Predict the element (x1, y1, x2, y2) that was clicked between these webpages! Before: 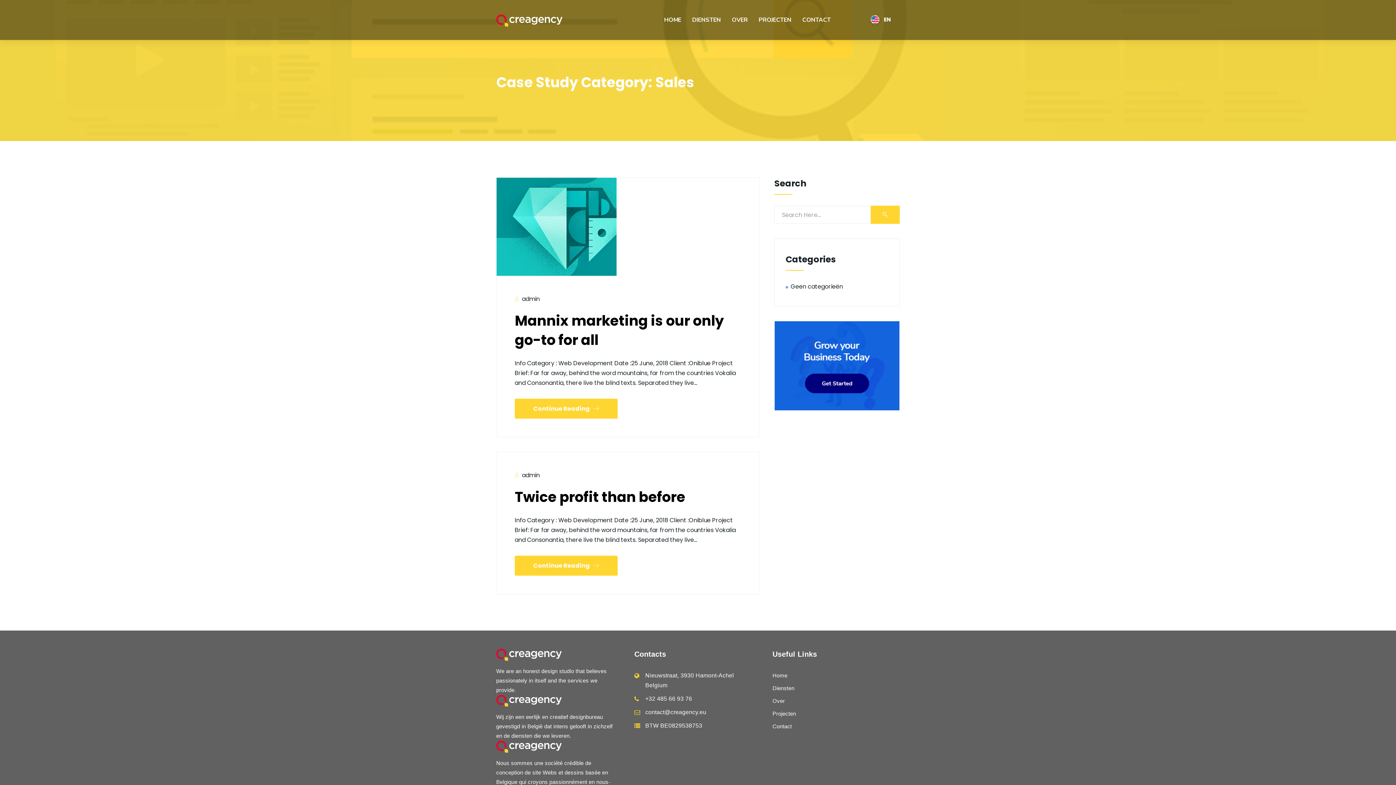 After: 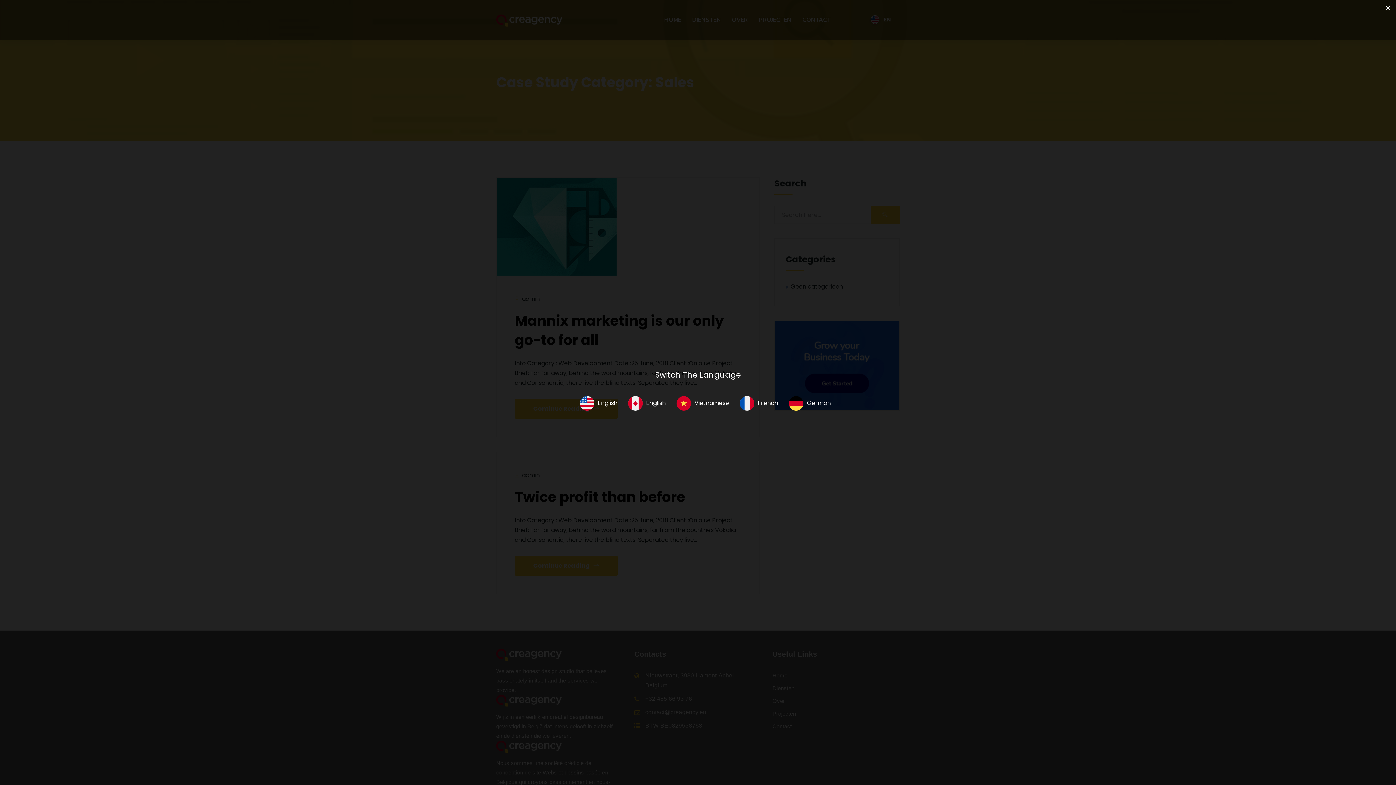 Action: label:  EN bbox: (870, 15, 891, 24)